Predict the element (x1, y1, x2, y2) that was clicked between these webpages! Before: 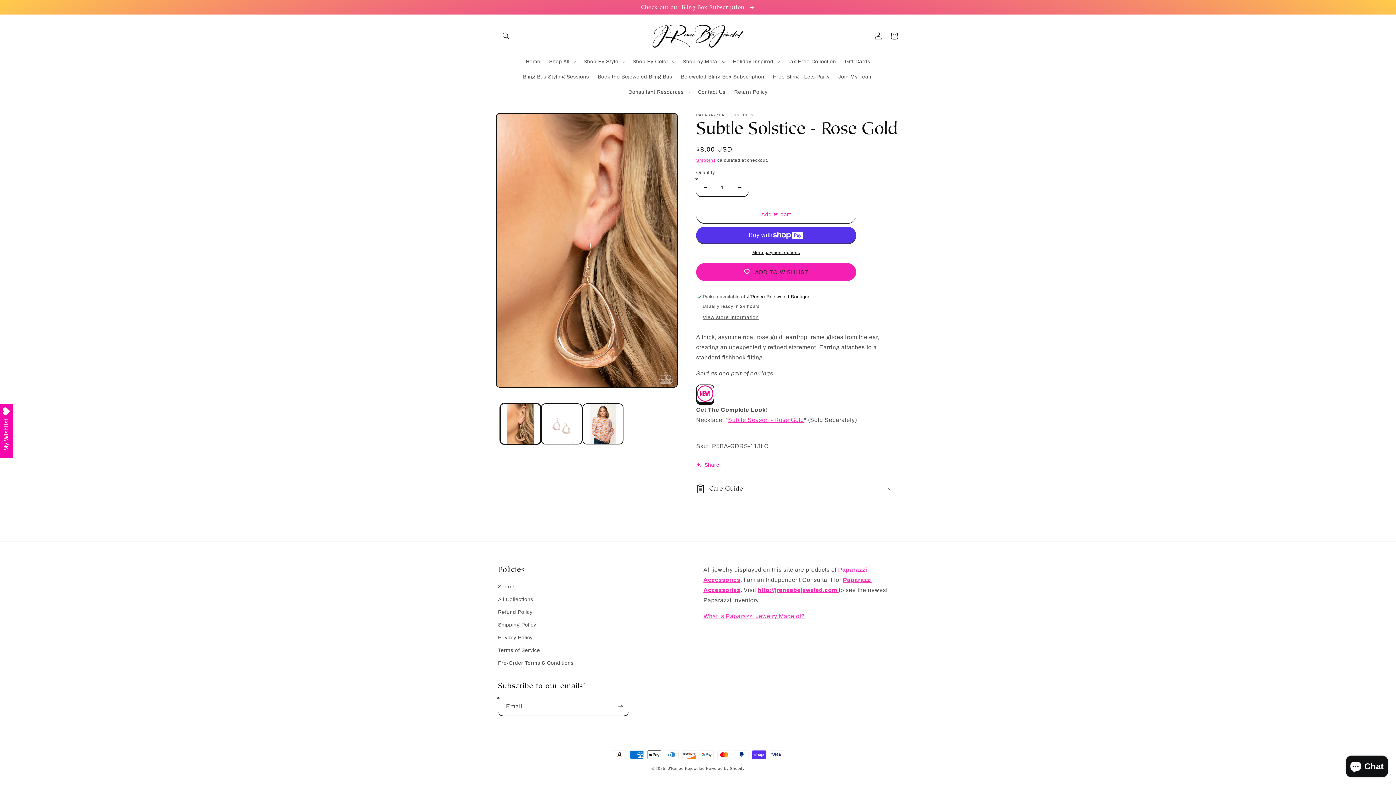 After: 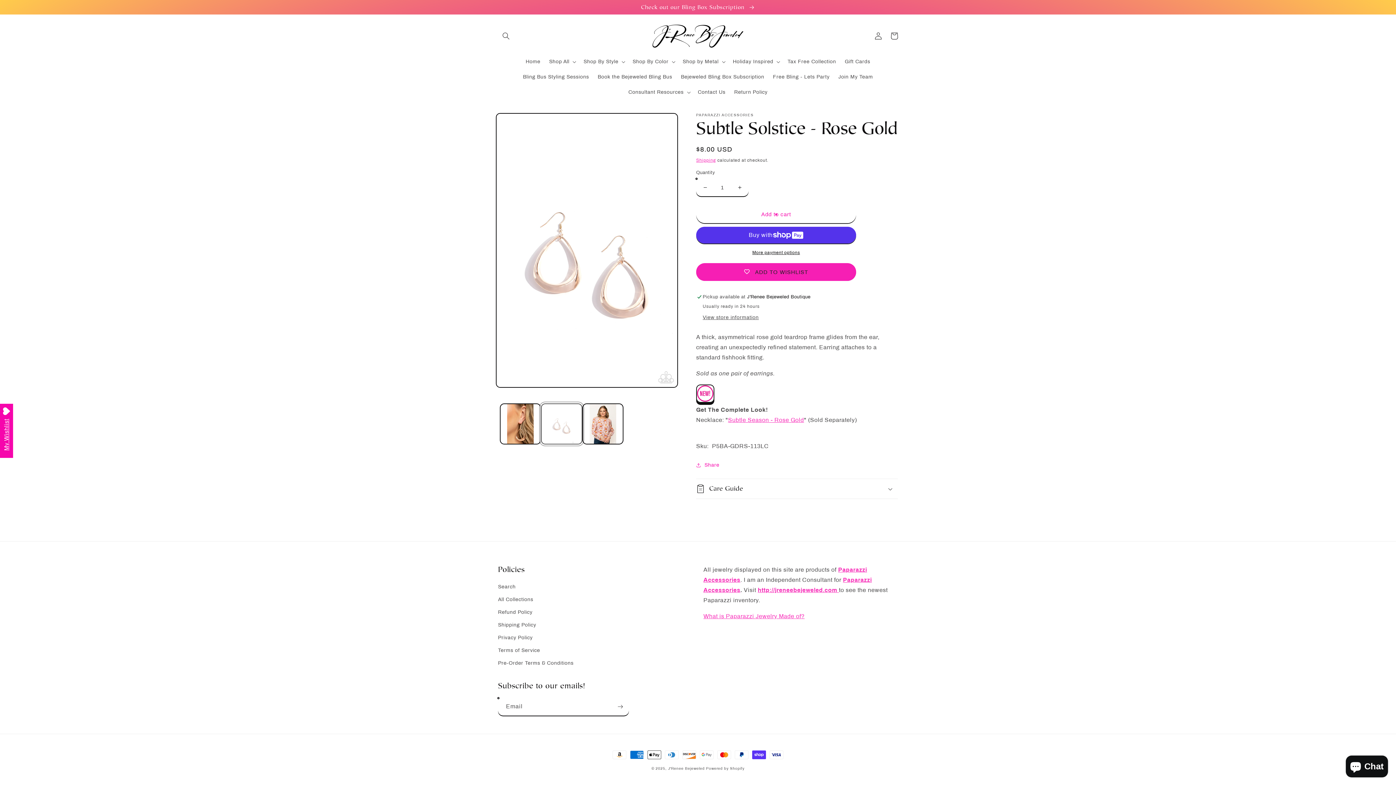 Action: label: Load image 2 in gallery view bbox: (541, 403, 582, 444)